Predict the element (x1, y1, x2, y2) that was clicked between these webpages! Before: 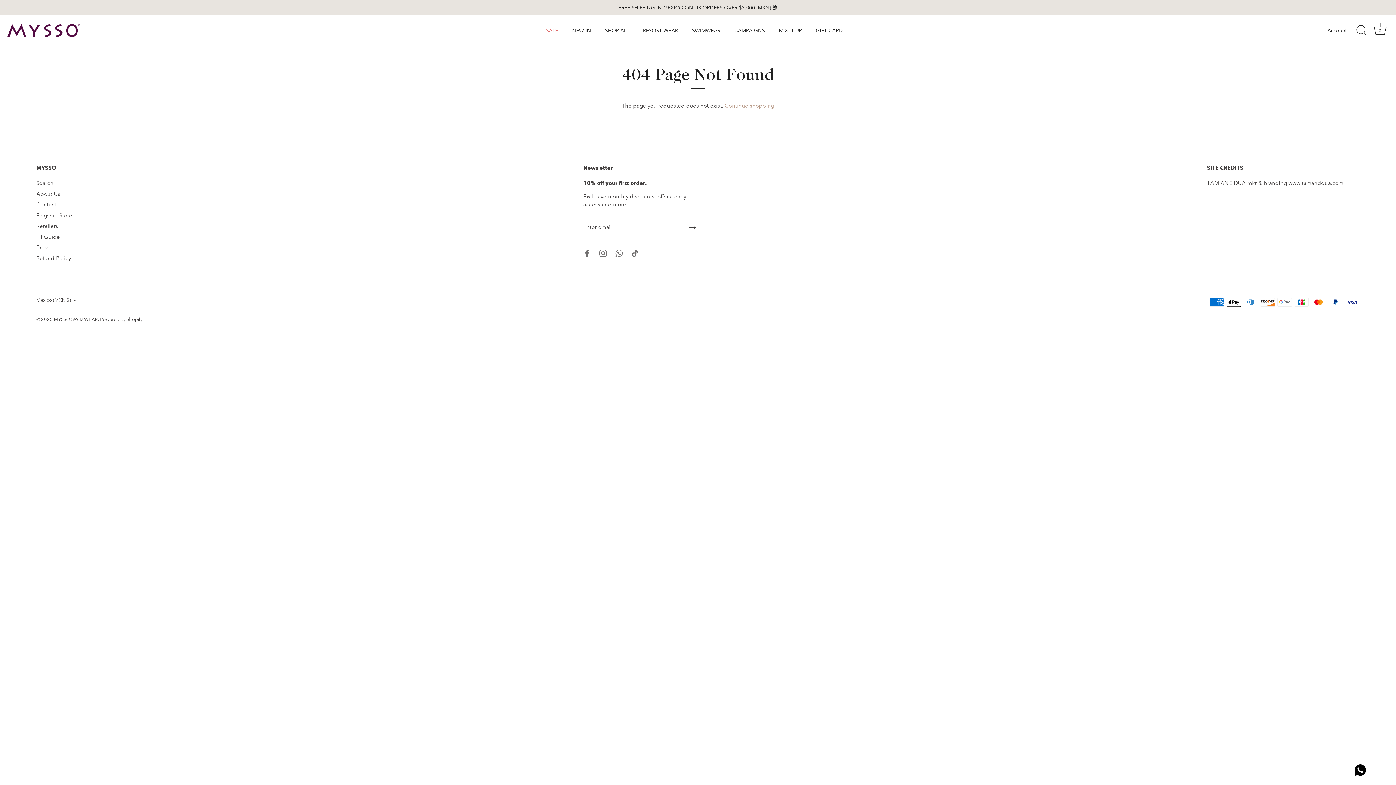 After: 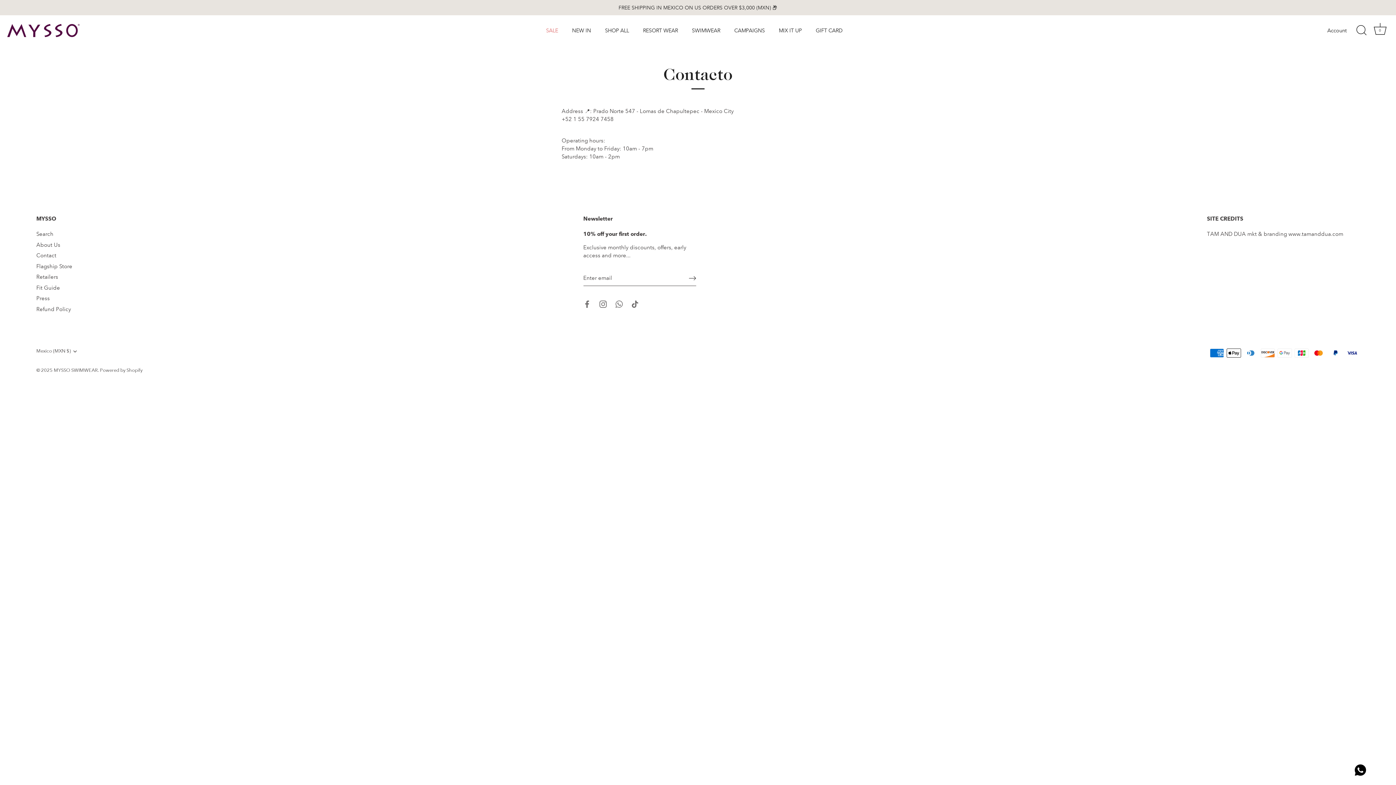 Action: label: Contact bbox: (36, 201, 56, 208)